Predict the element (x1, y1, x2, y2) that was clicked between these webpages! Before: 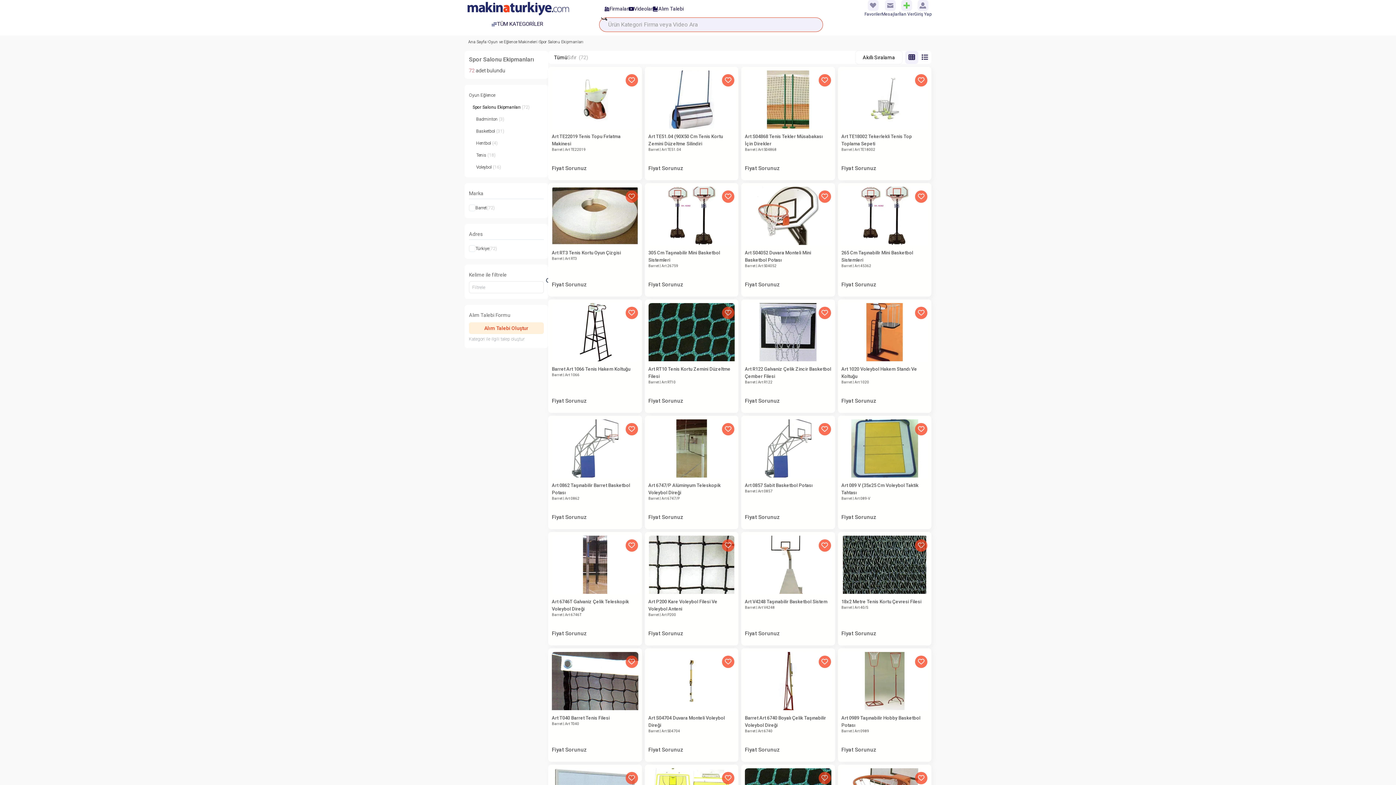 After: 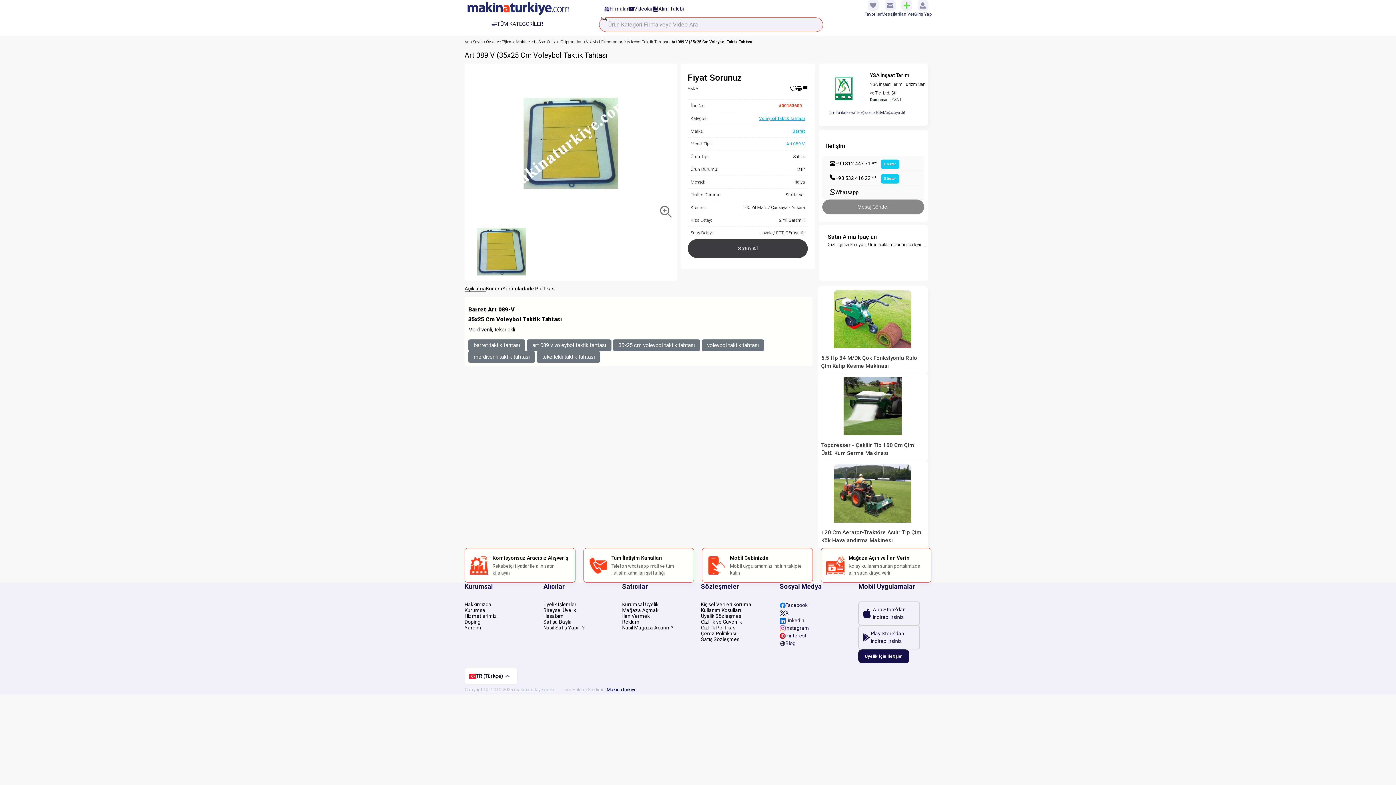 Action: bbox: (841, 482, 928, 496) label: Art 089 V (35x25 Cm Voleybol Taktik Tahtası